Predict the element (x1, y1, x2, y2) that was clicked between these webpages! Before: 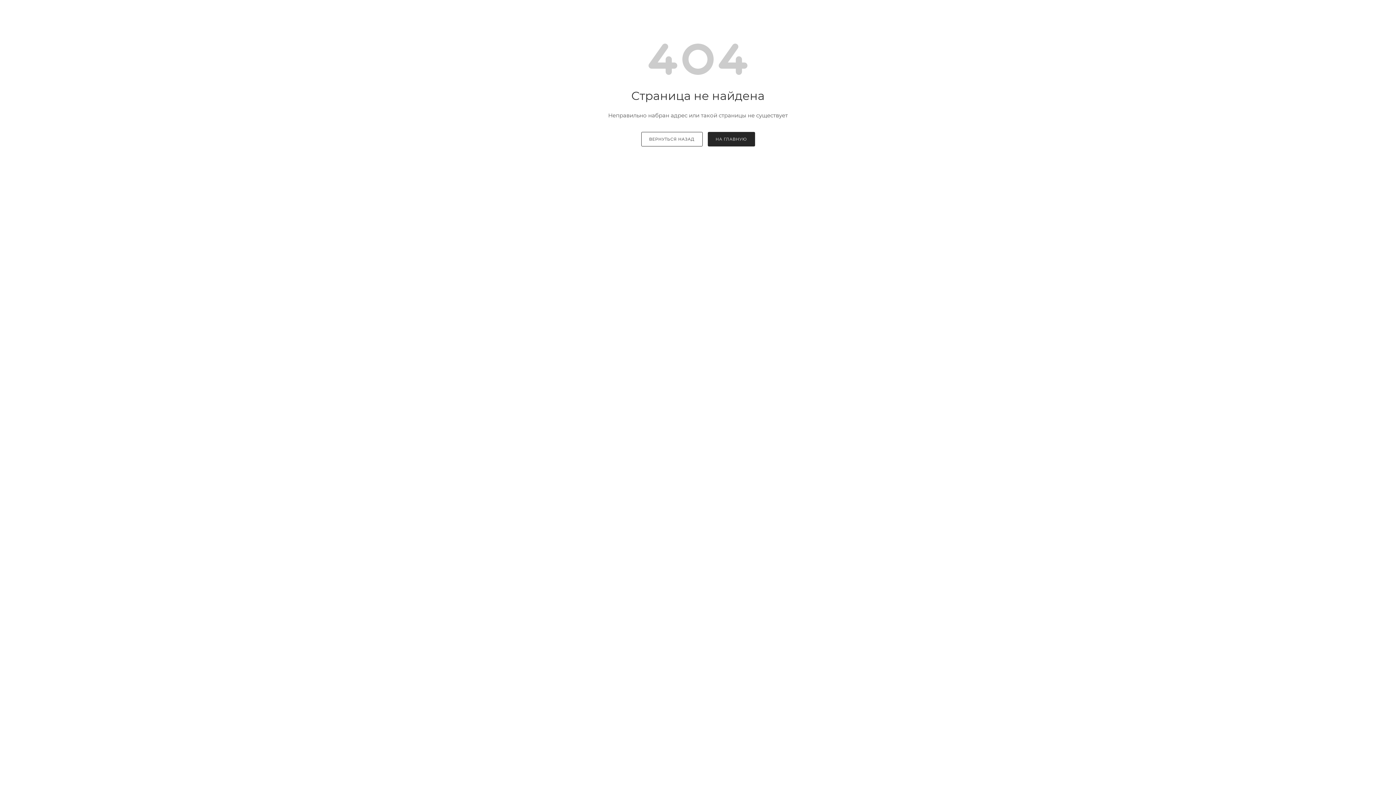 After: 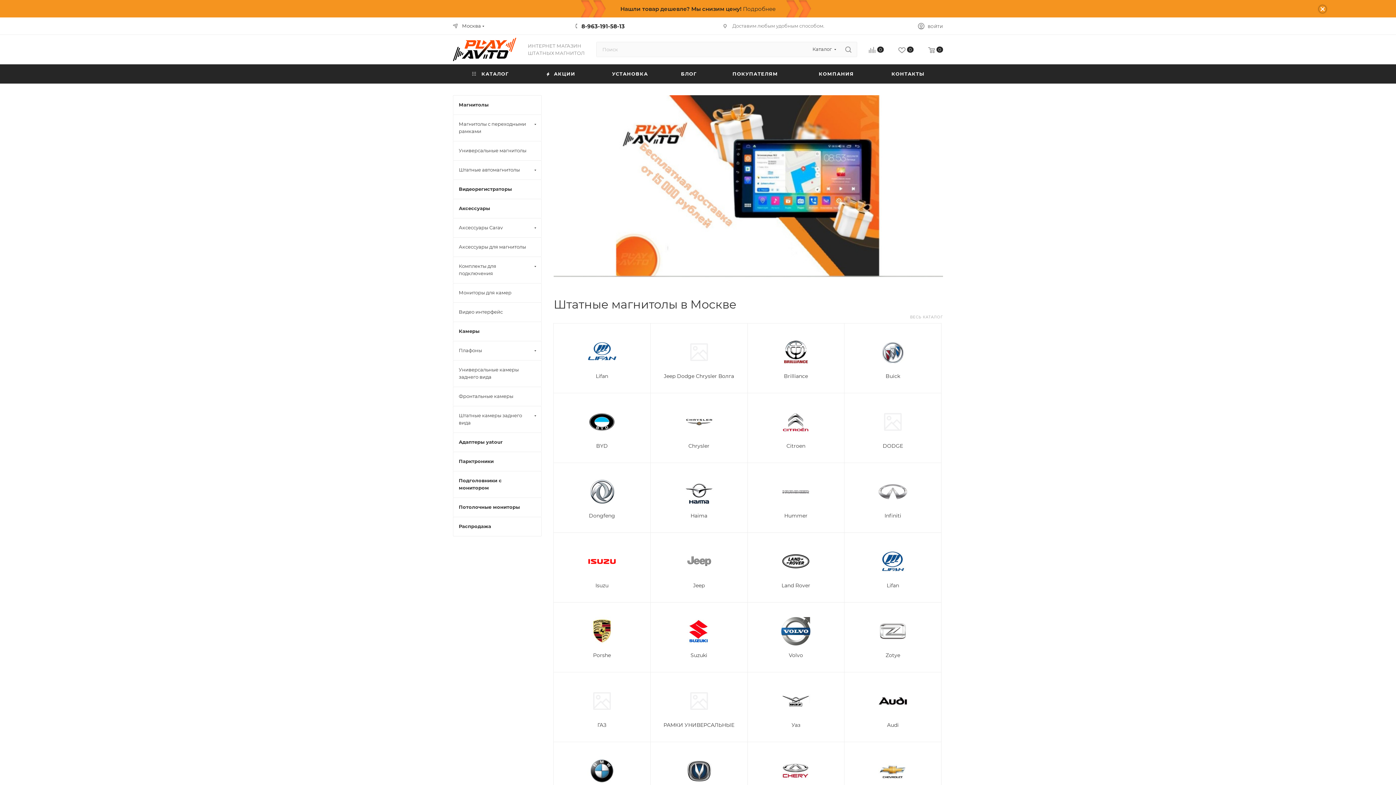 Action: bbox: (707, 132, 755, 146) label: НА ГЛАВНУЮ